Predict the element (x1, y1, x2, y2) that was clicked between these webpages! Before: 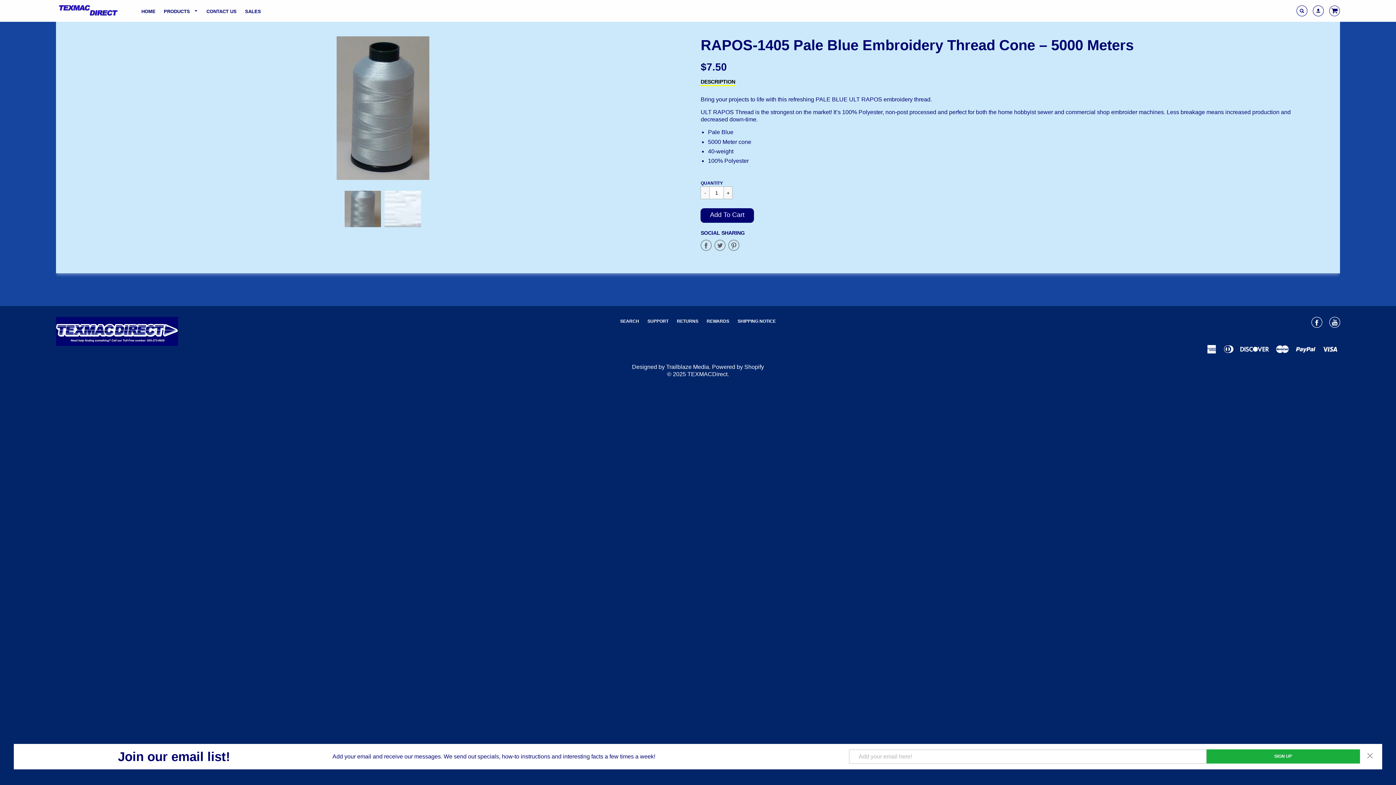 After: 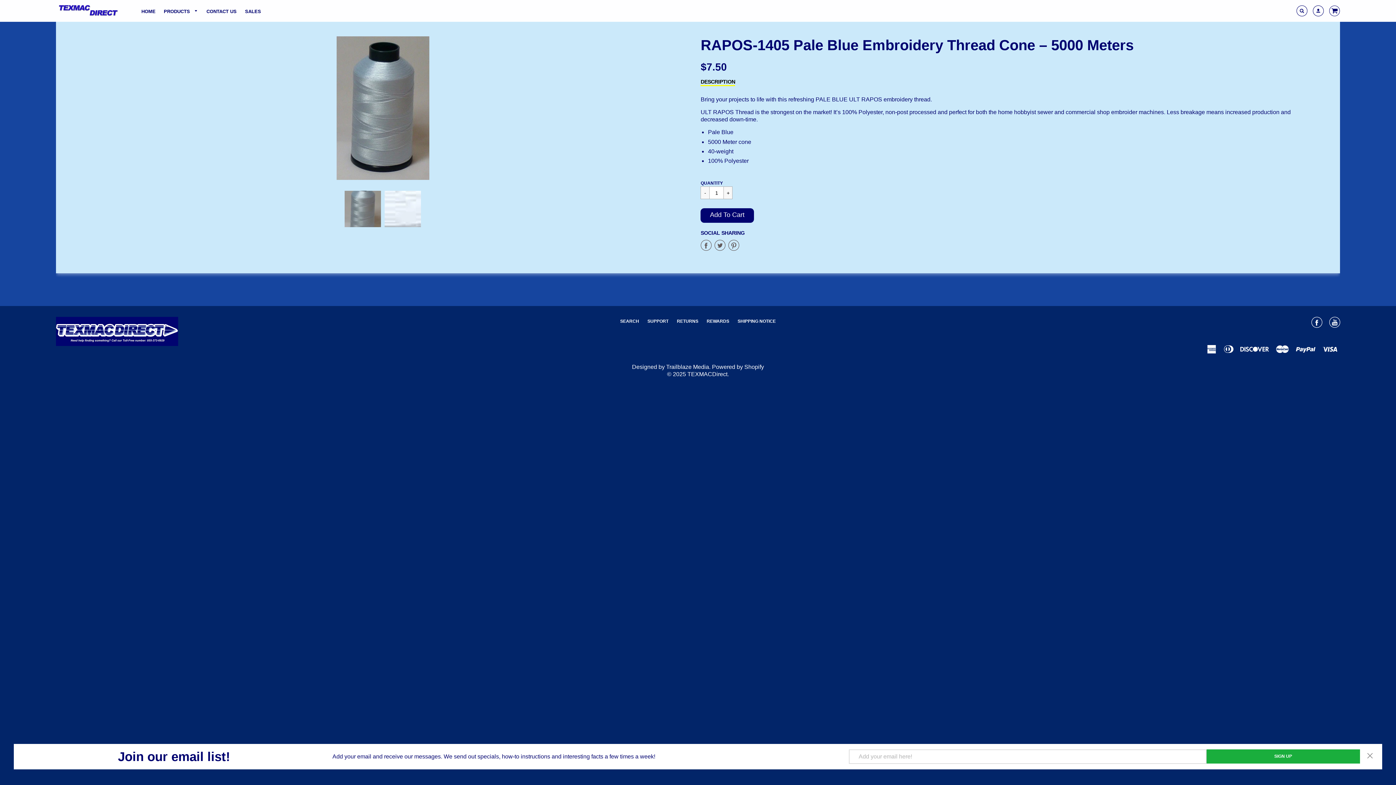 Action: label:  
Share on Facebook bbox: (700, 240, 714, 252)